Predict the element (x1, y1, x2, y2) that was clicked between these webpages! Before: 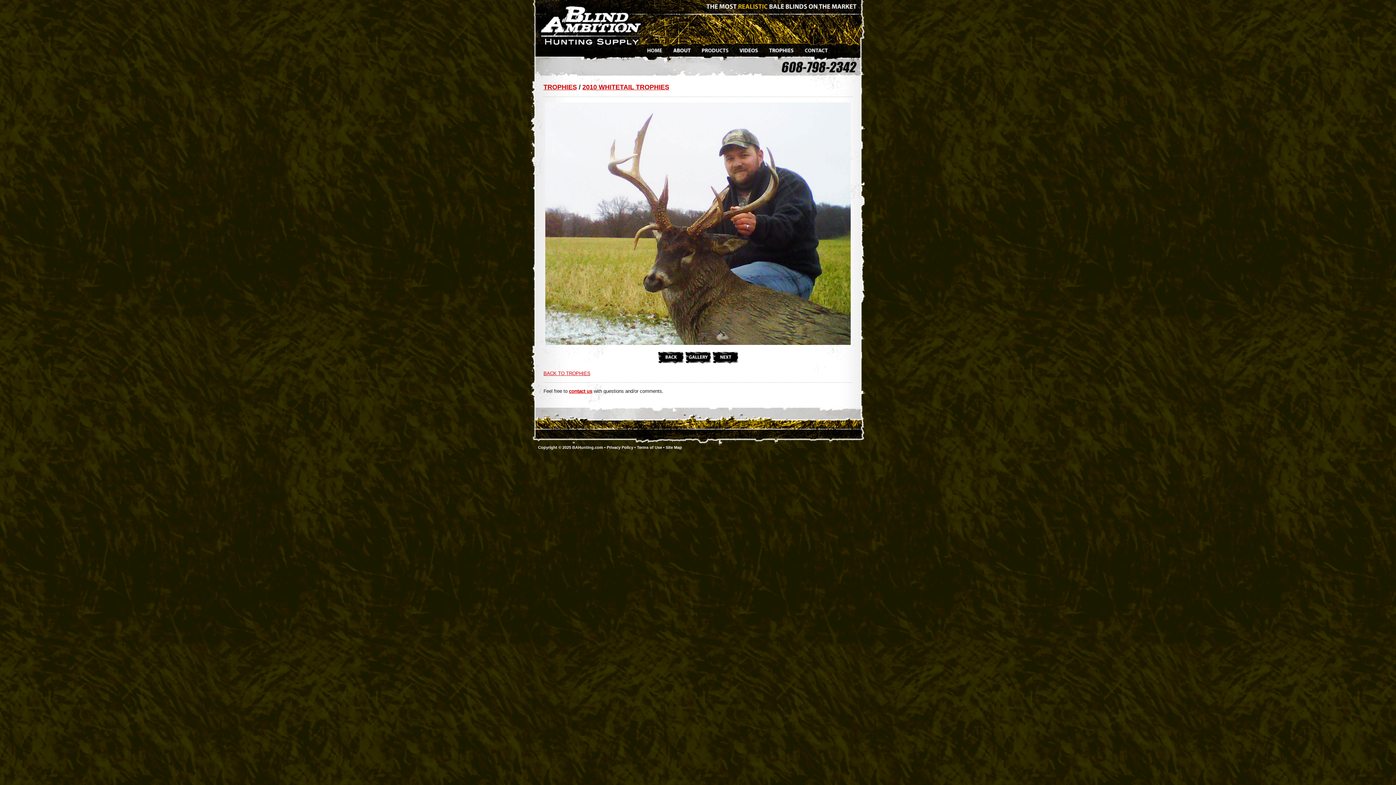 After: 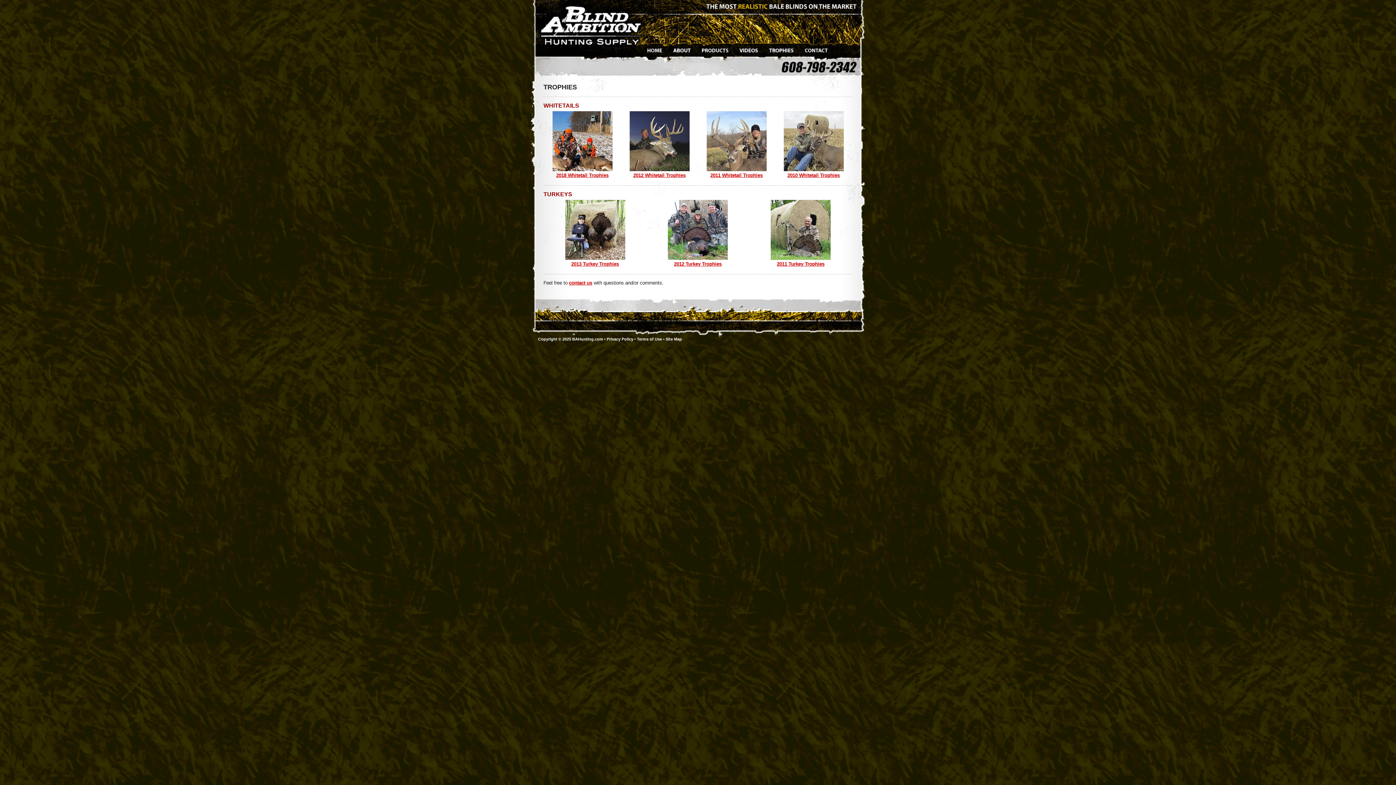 Action: label: TROPHIES bbox: (543, 83, 577, 90)